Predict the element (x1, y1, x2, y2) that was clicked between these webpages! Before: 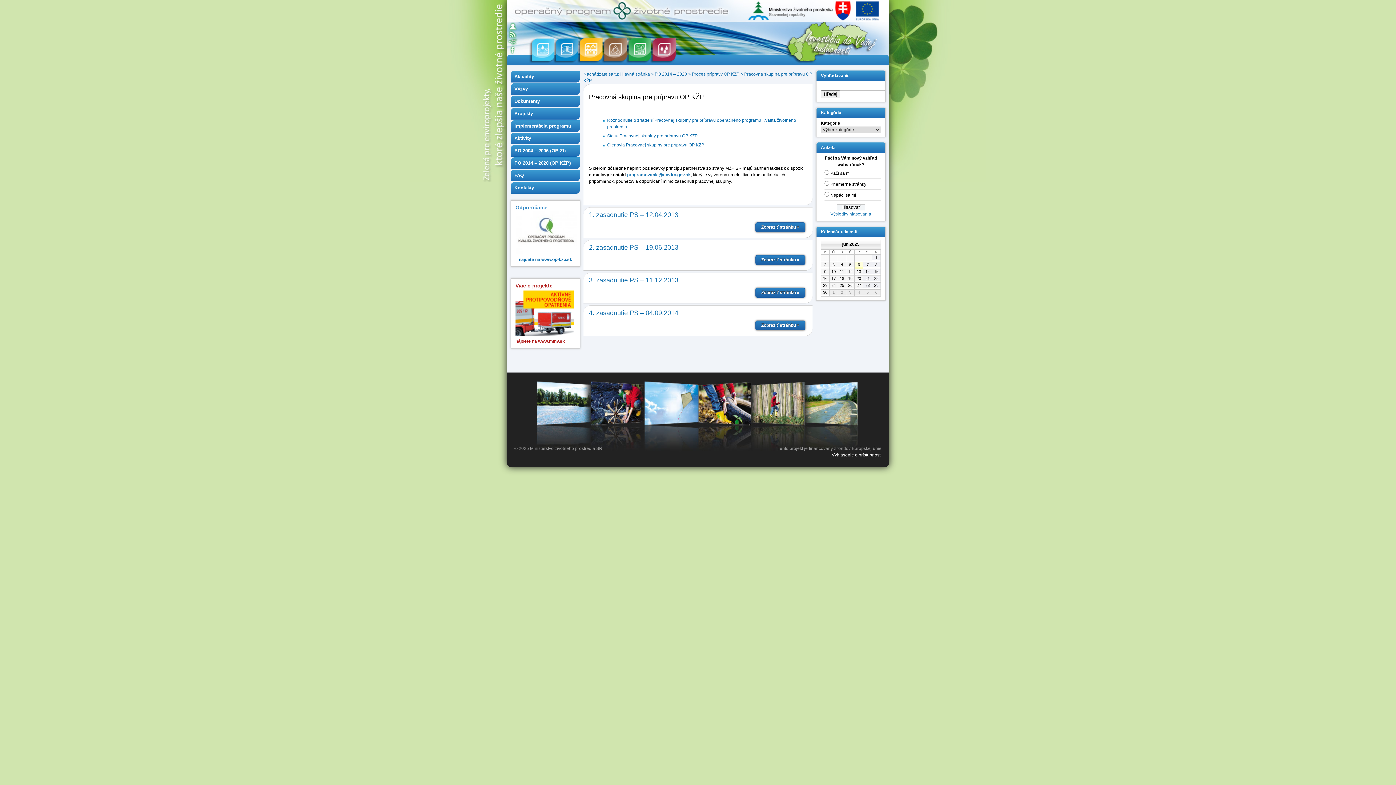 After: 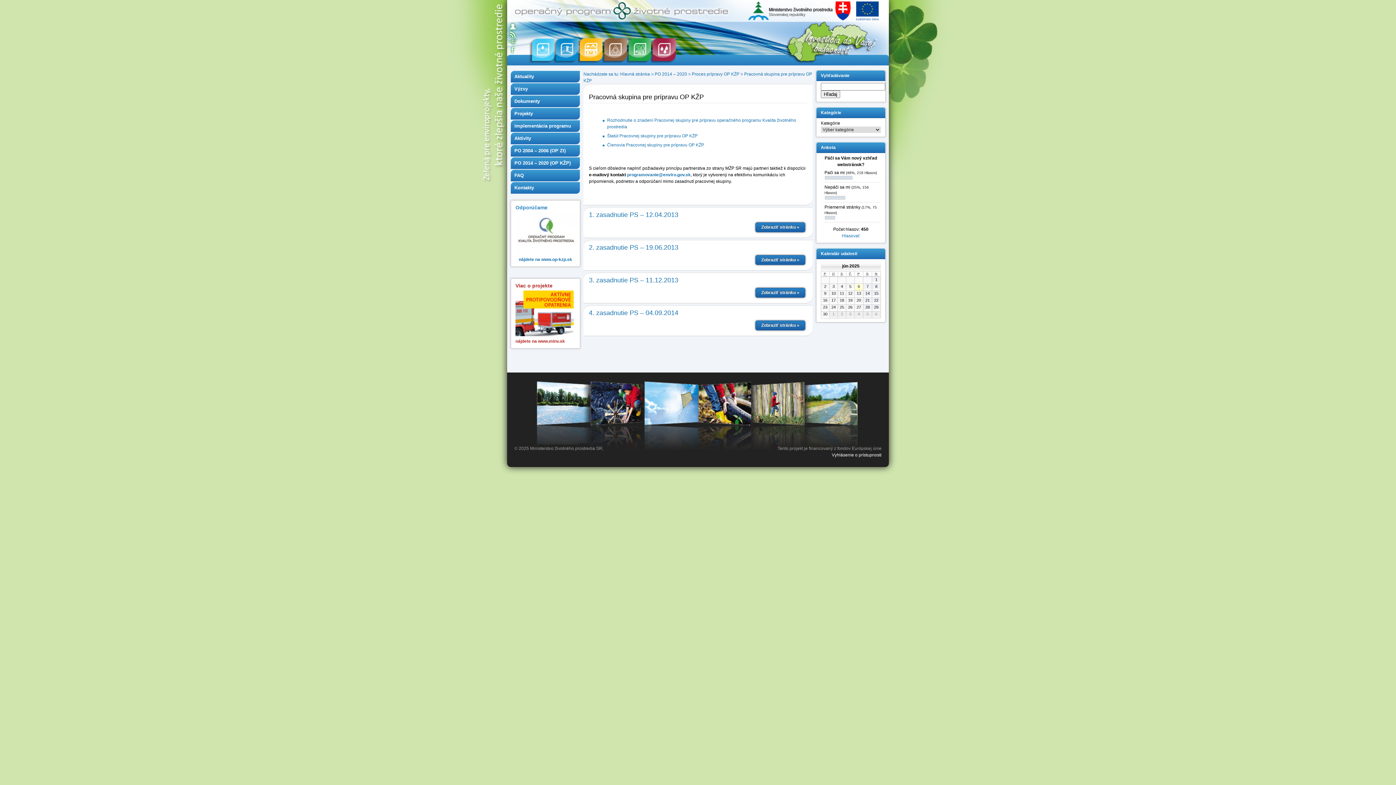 Action: label: Výsledky hlasovania bbox: (830, 211, 871, 216)